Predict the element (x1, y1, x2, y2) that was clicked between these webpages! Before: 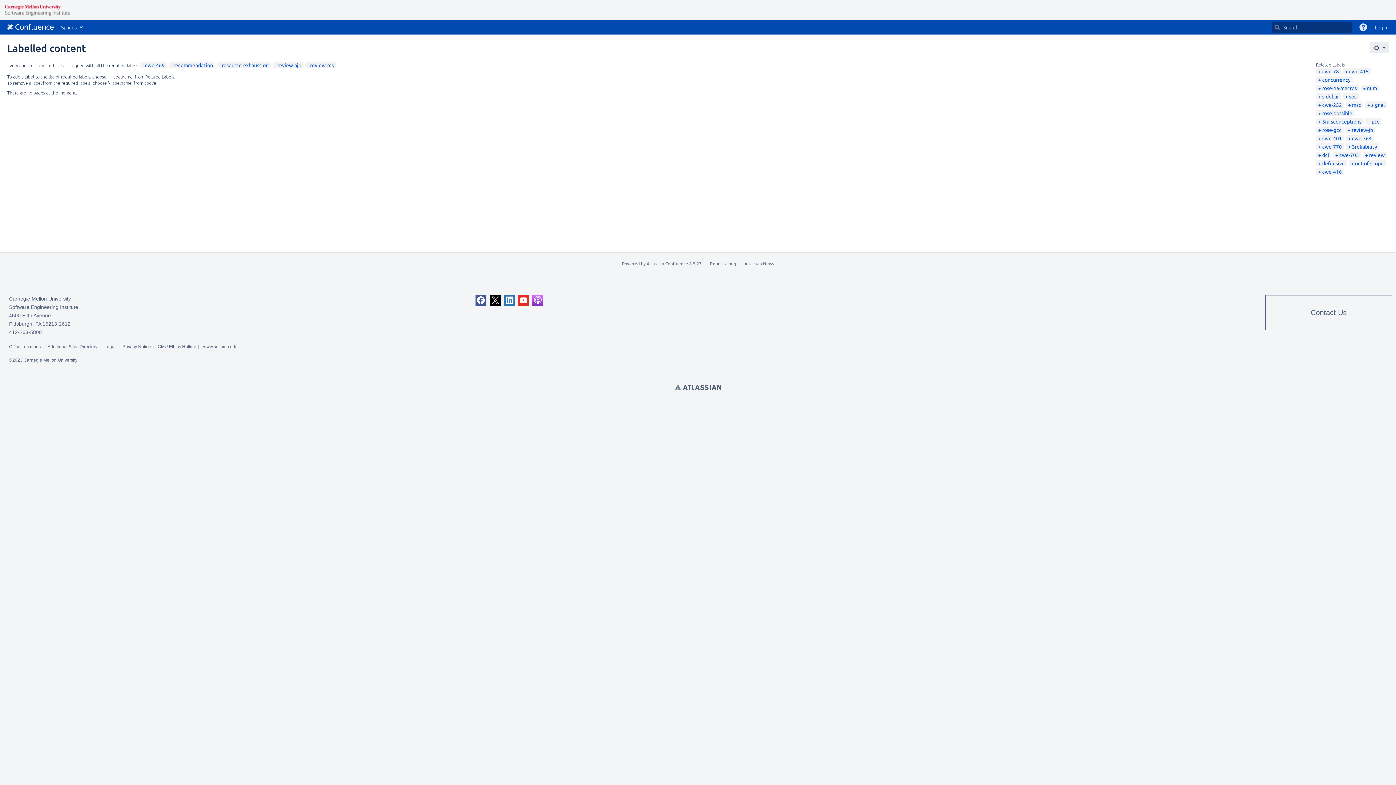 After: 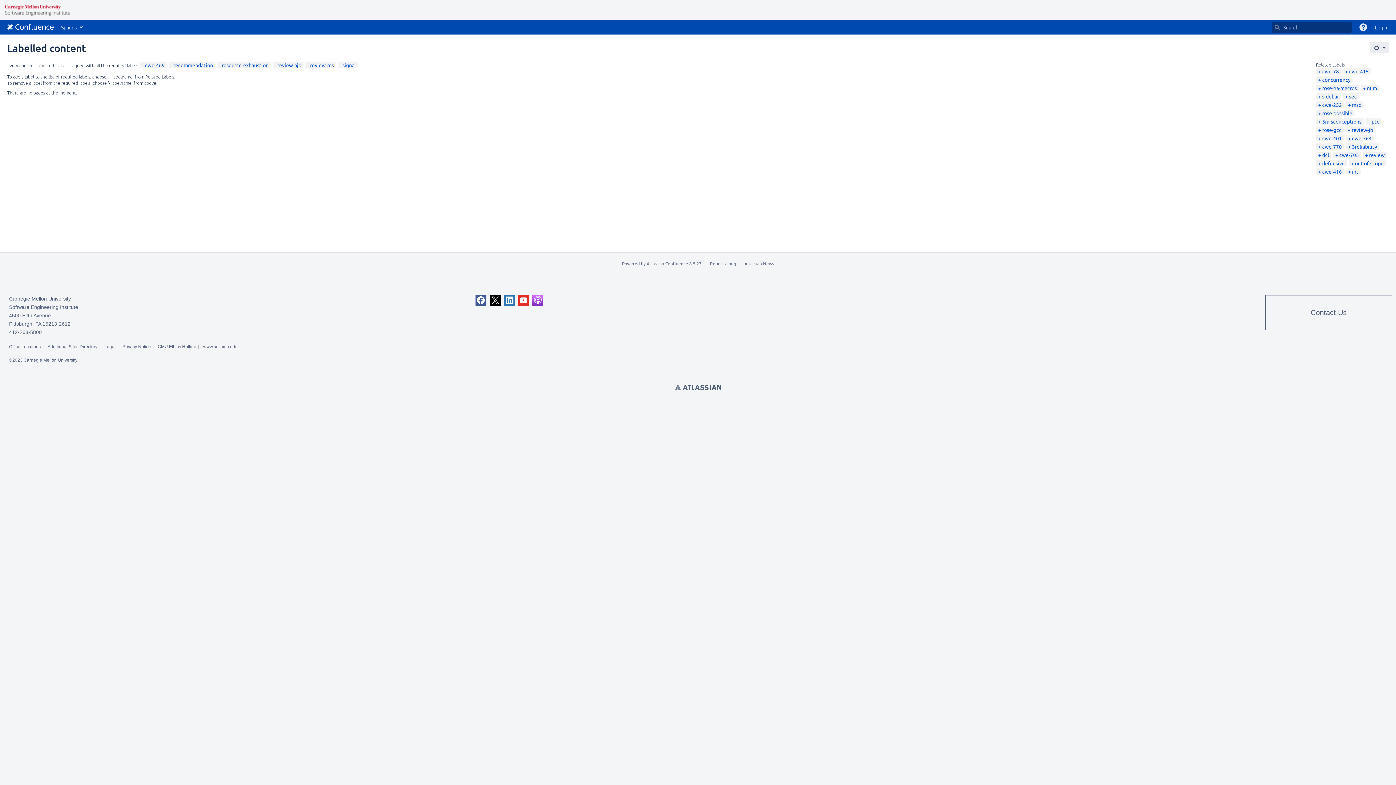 Action: bbox: (1367, 101, 1385, 108) label: signal